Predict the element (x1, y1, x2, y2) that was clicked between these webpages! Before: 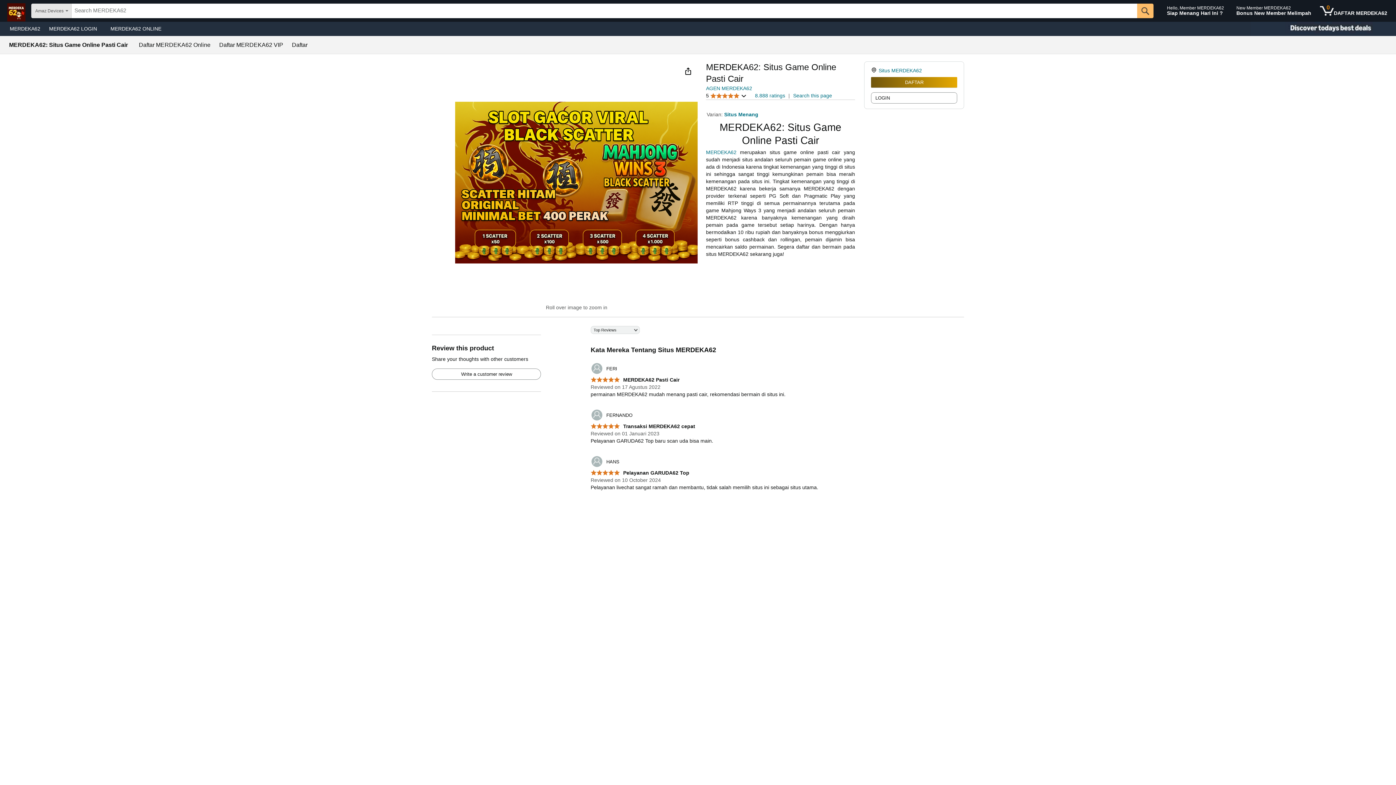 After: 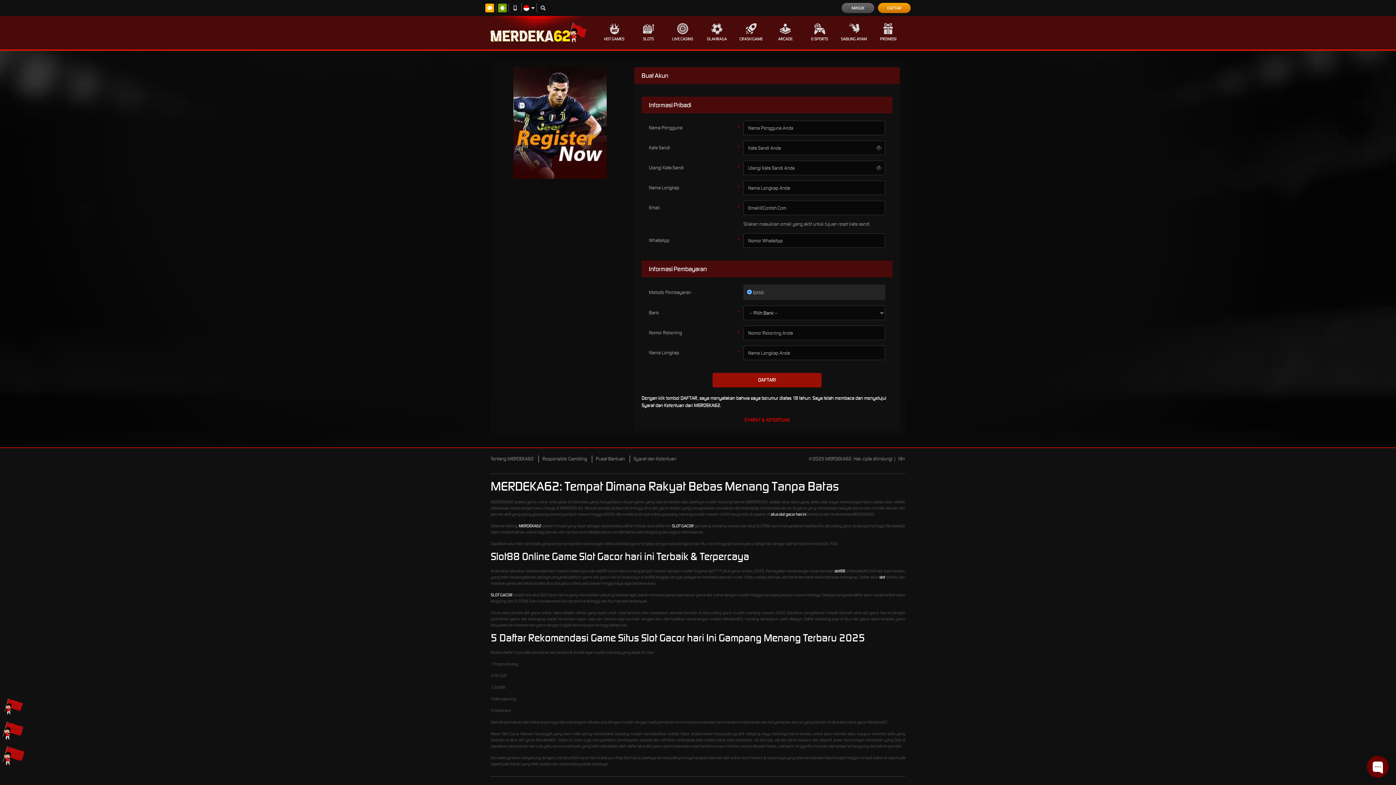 Action: bbox: (871, 77, 957, 87) label: DAFTAR